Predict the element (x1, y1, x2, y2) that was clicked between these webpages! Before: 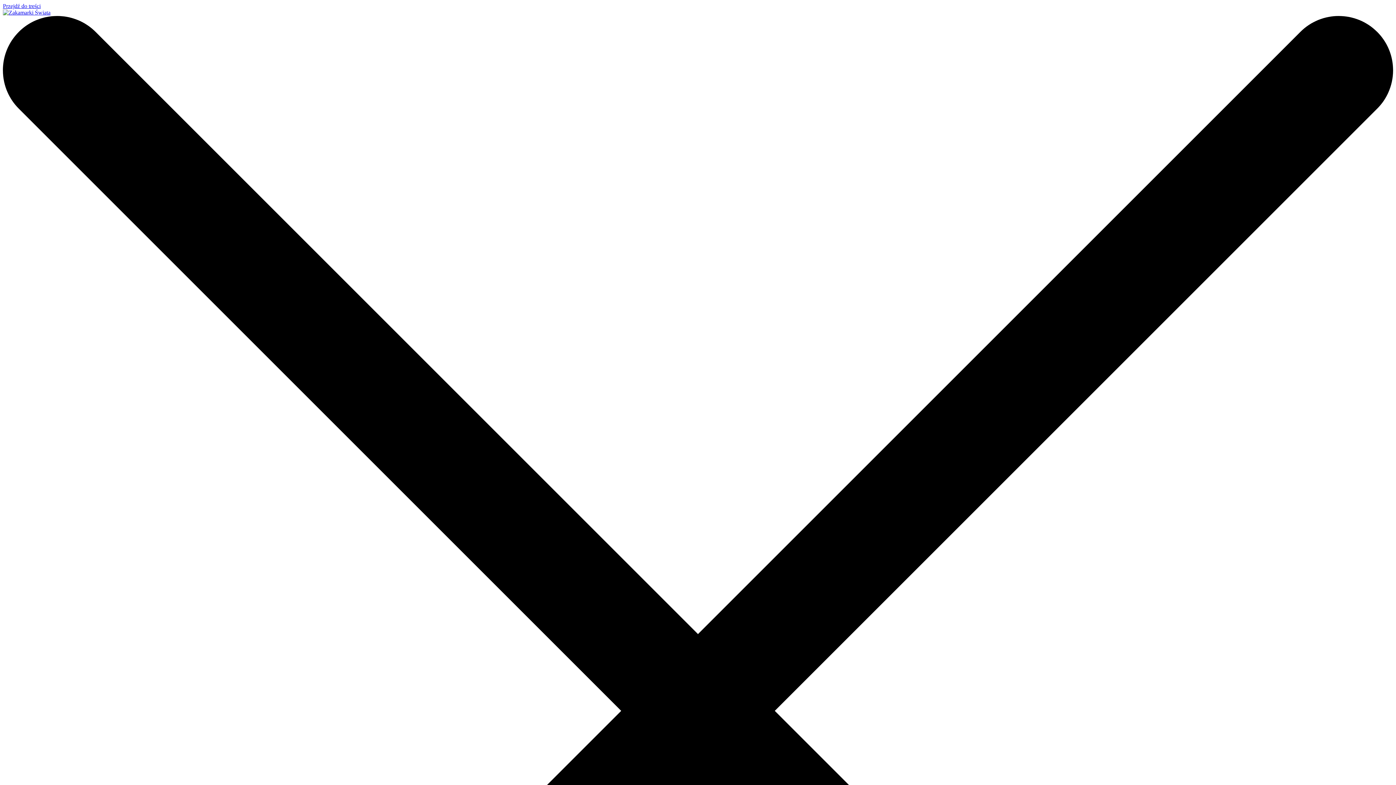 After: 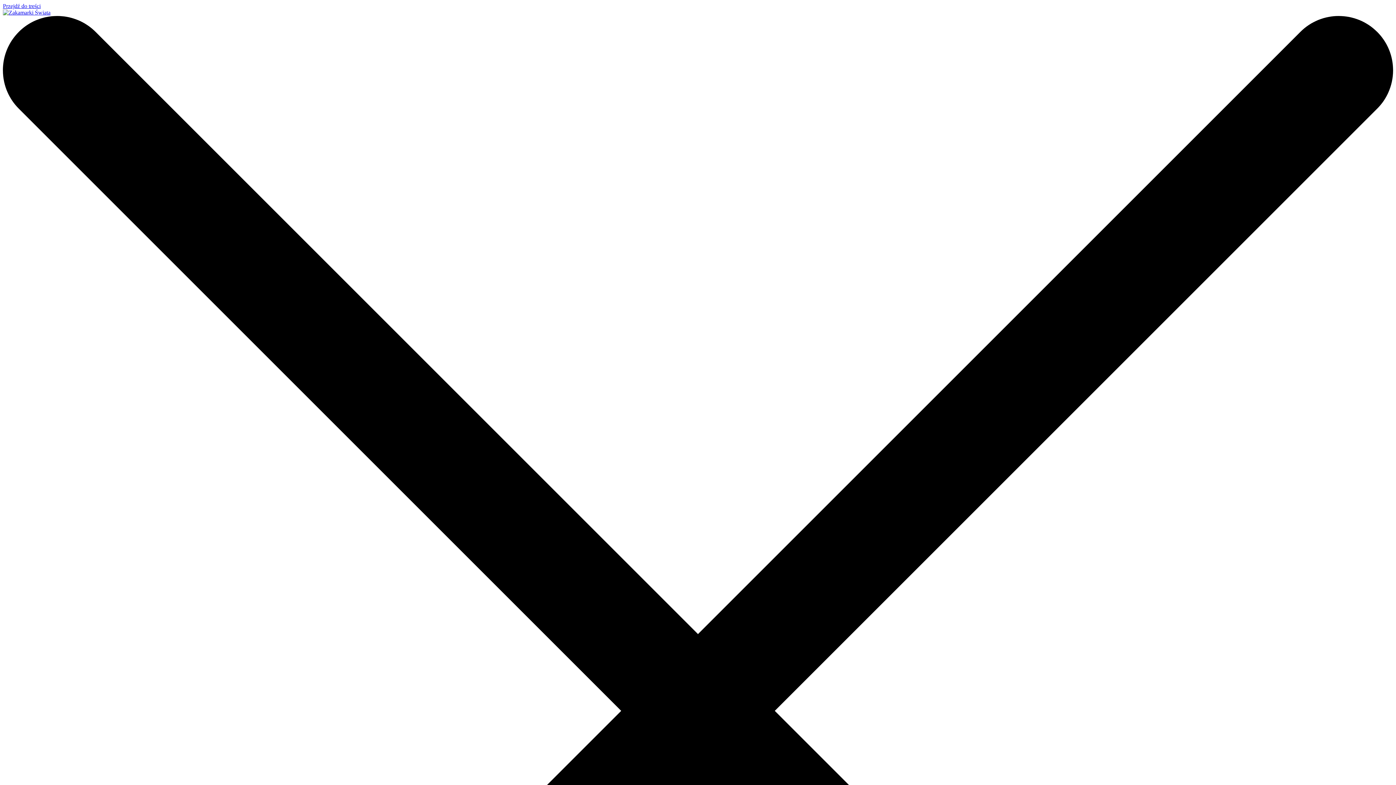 Action: bbox: (2, 9, 50, 15)